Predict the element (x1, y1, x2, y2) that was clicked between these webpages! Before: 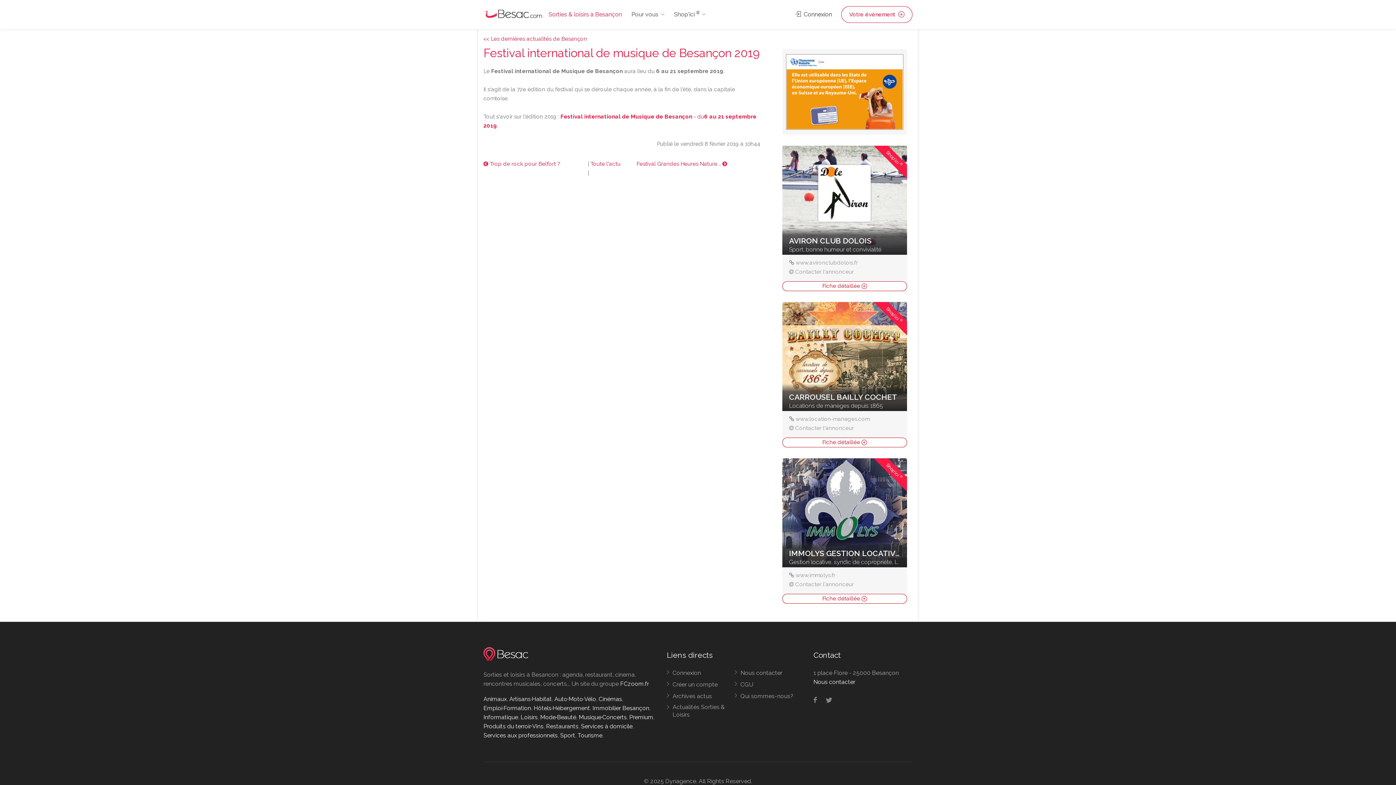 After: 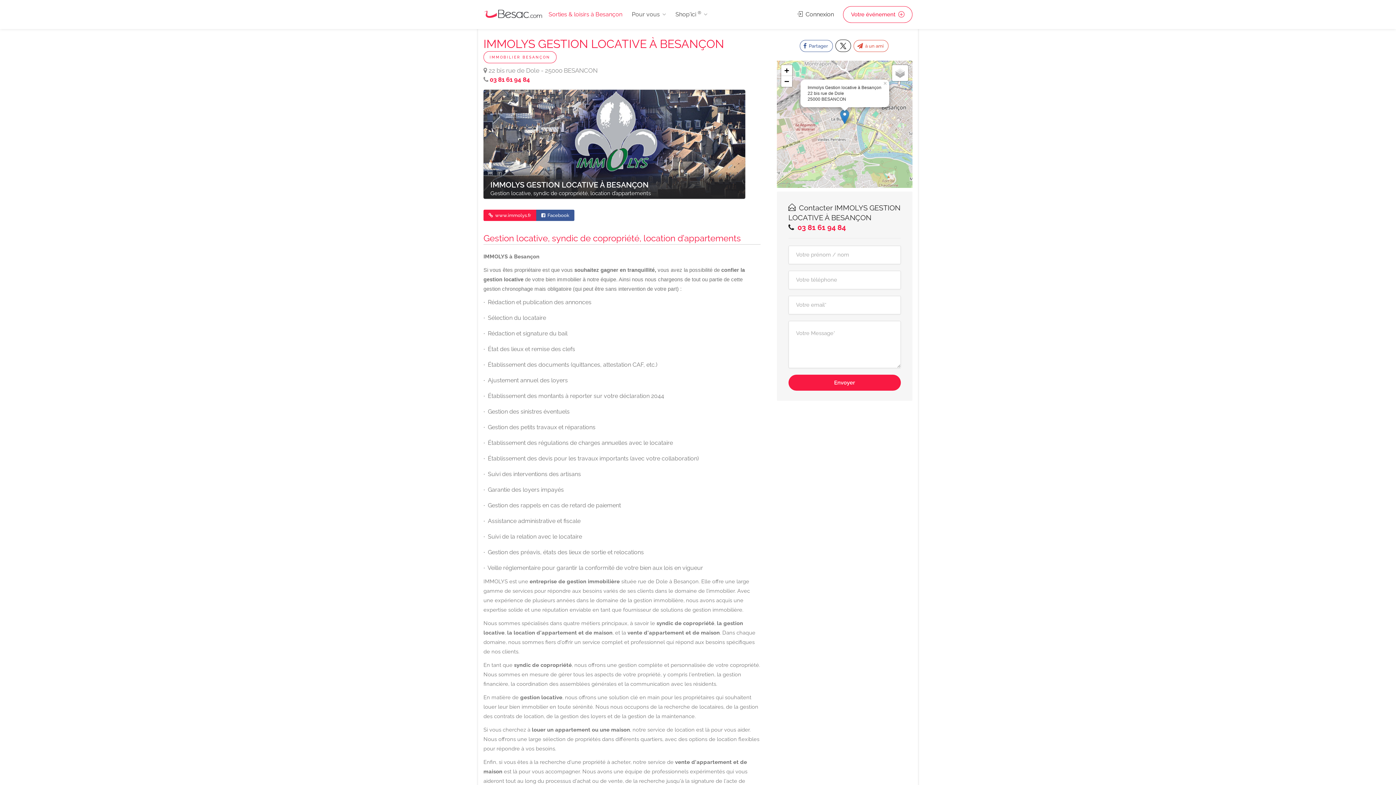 Action: label: Fiche détaillée  bbox: (782, 594, 907, 603)